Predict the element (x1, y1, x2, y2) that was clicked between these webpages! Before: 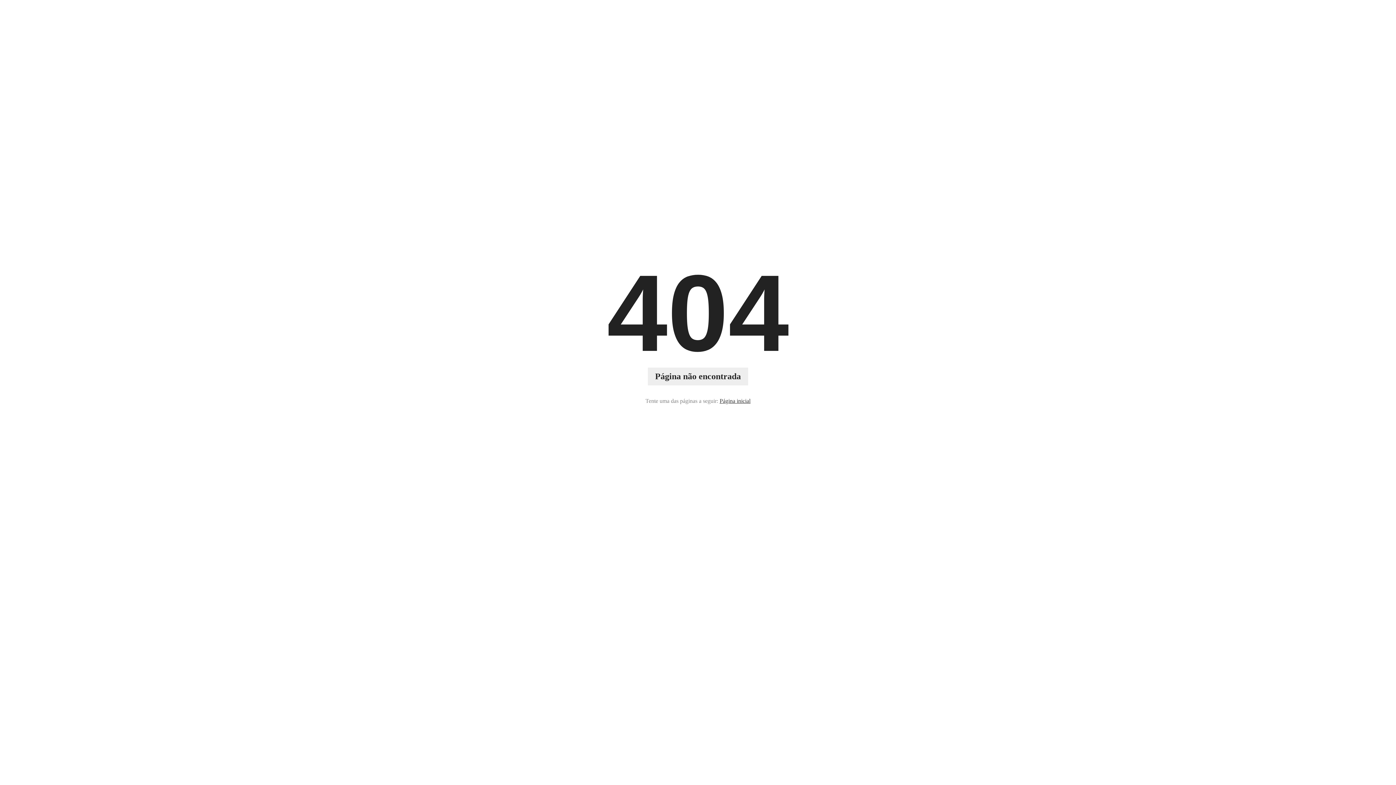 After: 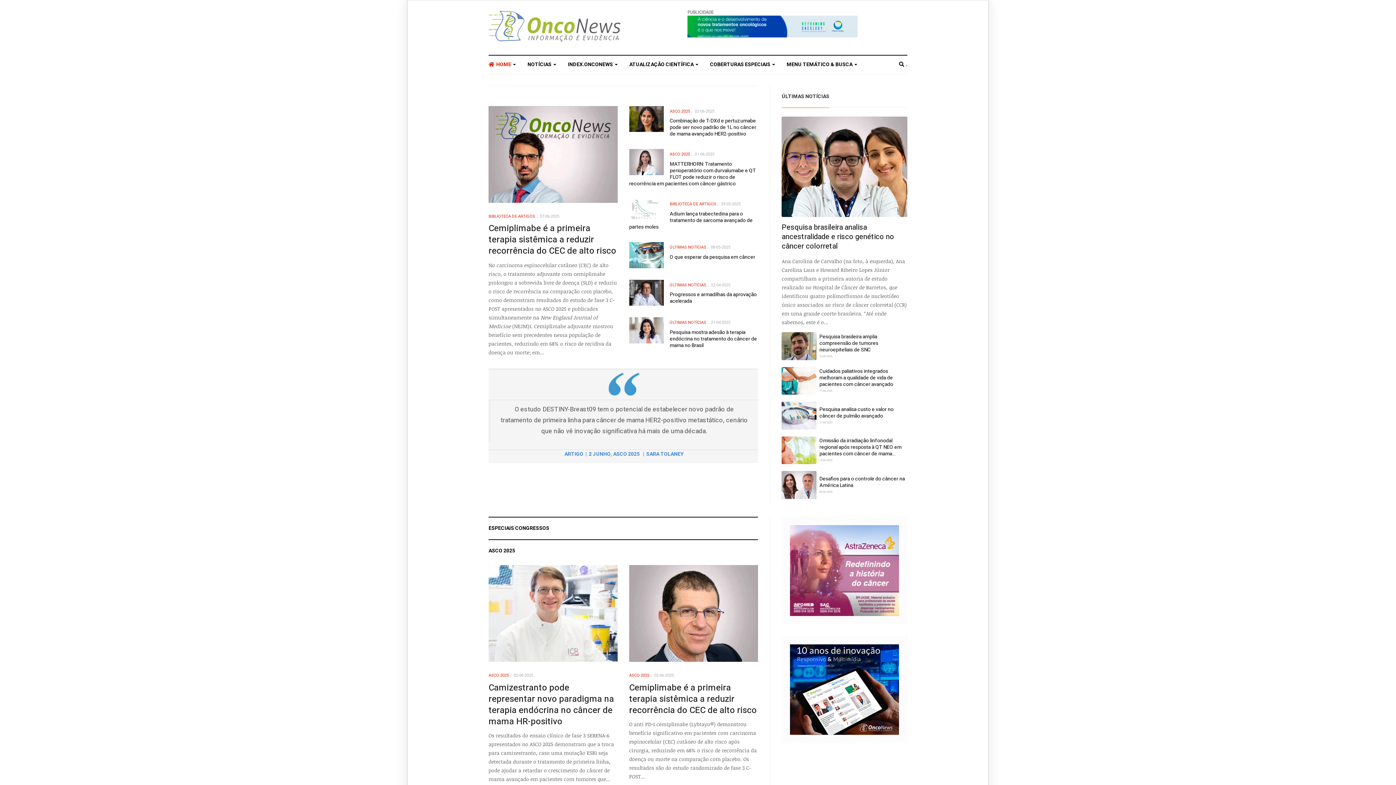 Action: label: Página inicial bbox: (719, 396, 750, 405)